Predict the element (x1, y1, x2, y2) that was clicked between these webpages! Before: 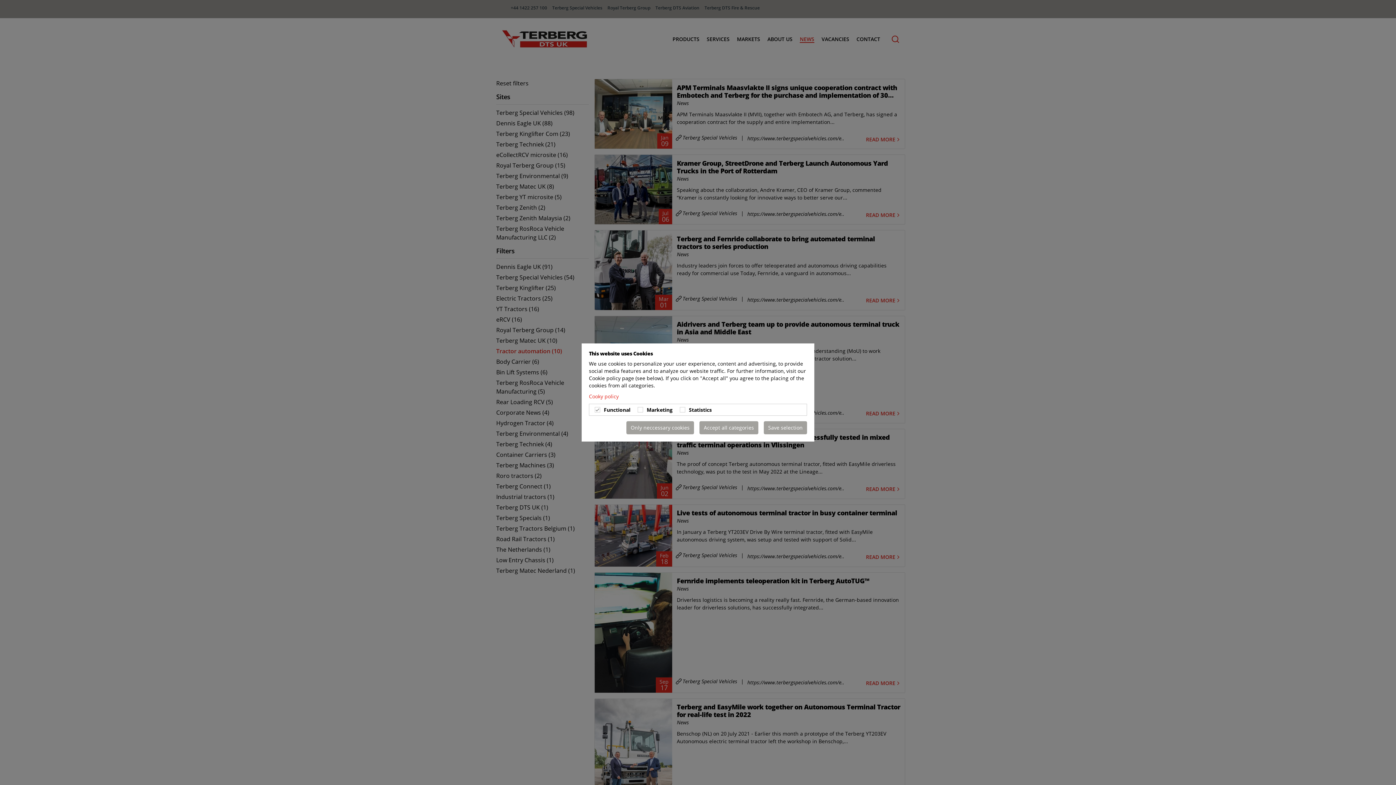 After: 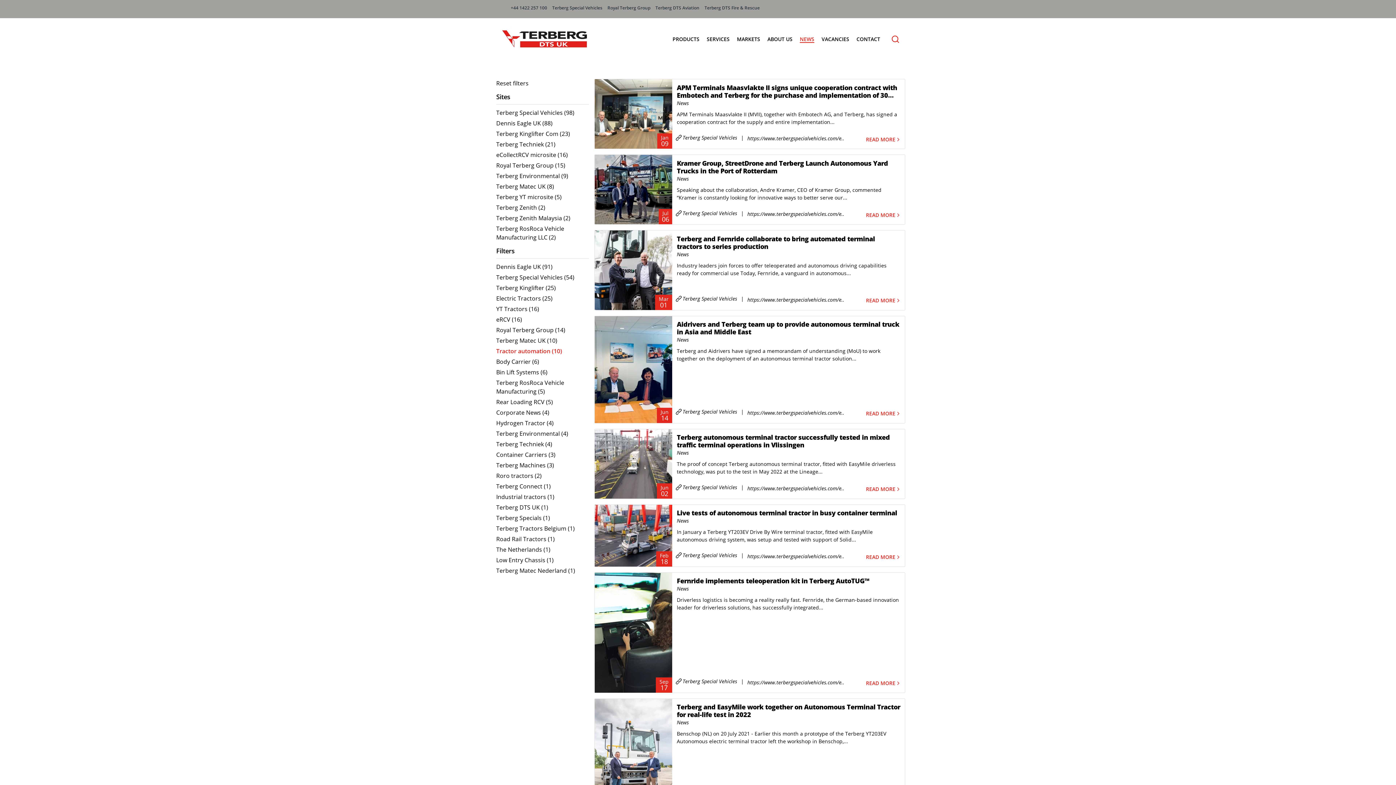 Action: bbox: (626, 421, 694, 434) label: Only neccessary cookies